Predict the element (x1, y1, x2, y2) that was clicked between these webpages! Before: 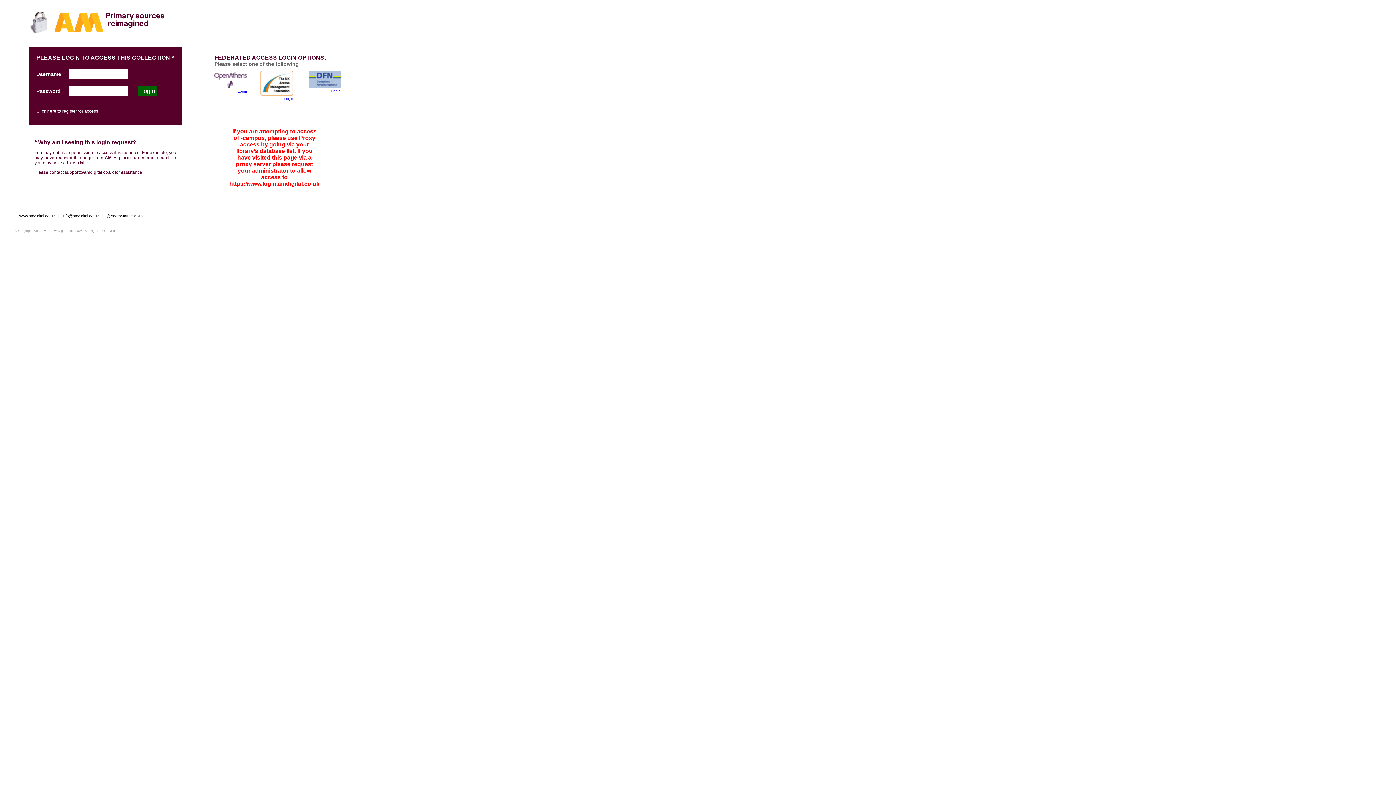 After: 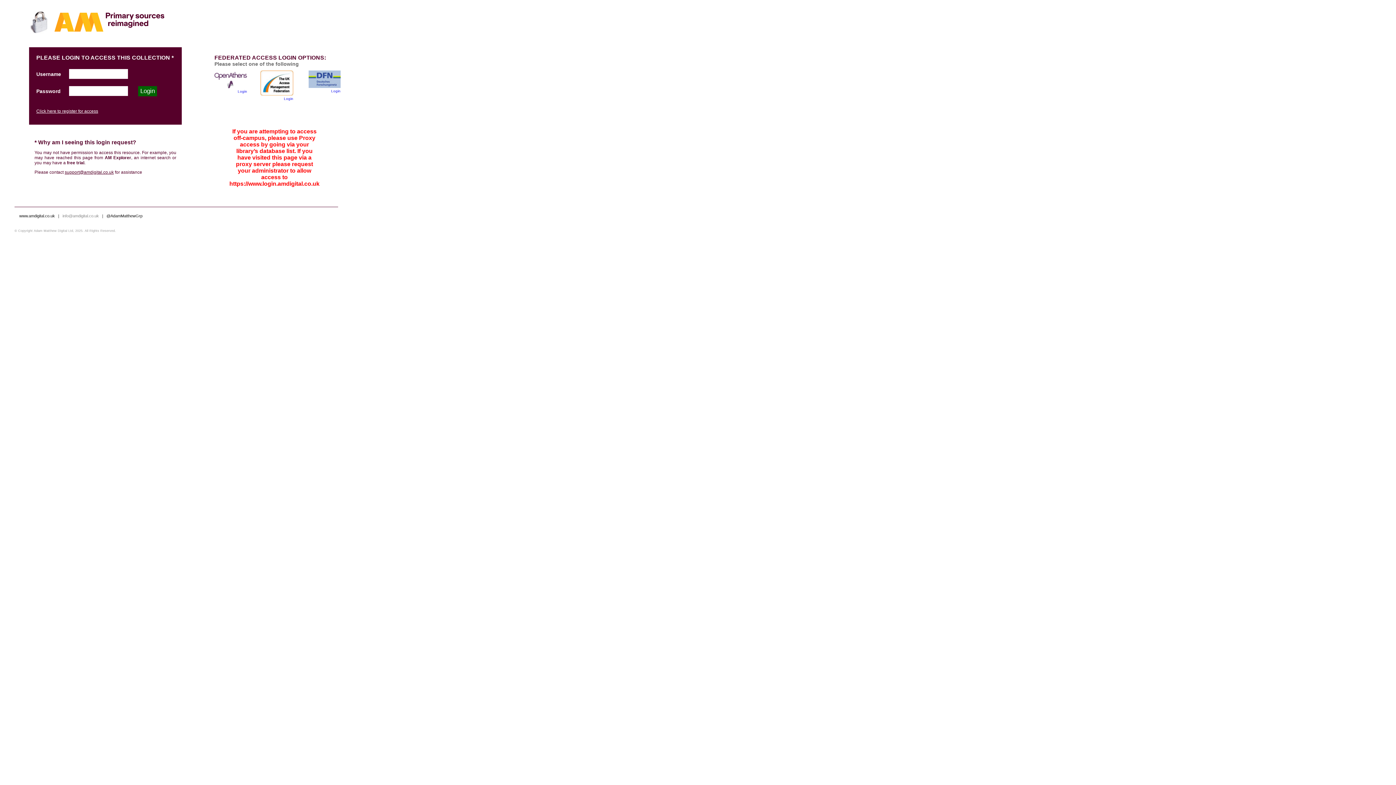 Action: label: info@amdigital.co.uk  bbox: (62, 213, 100, 218)